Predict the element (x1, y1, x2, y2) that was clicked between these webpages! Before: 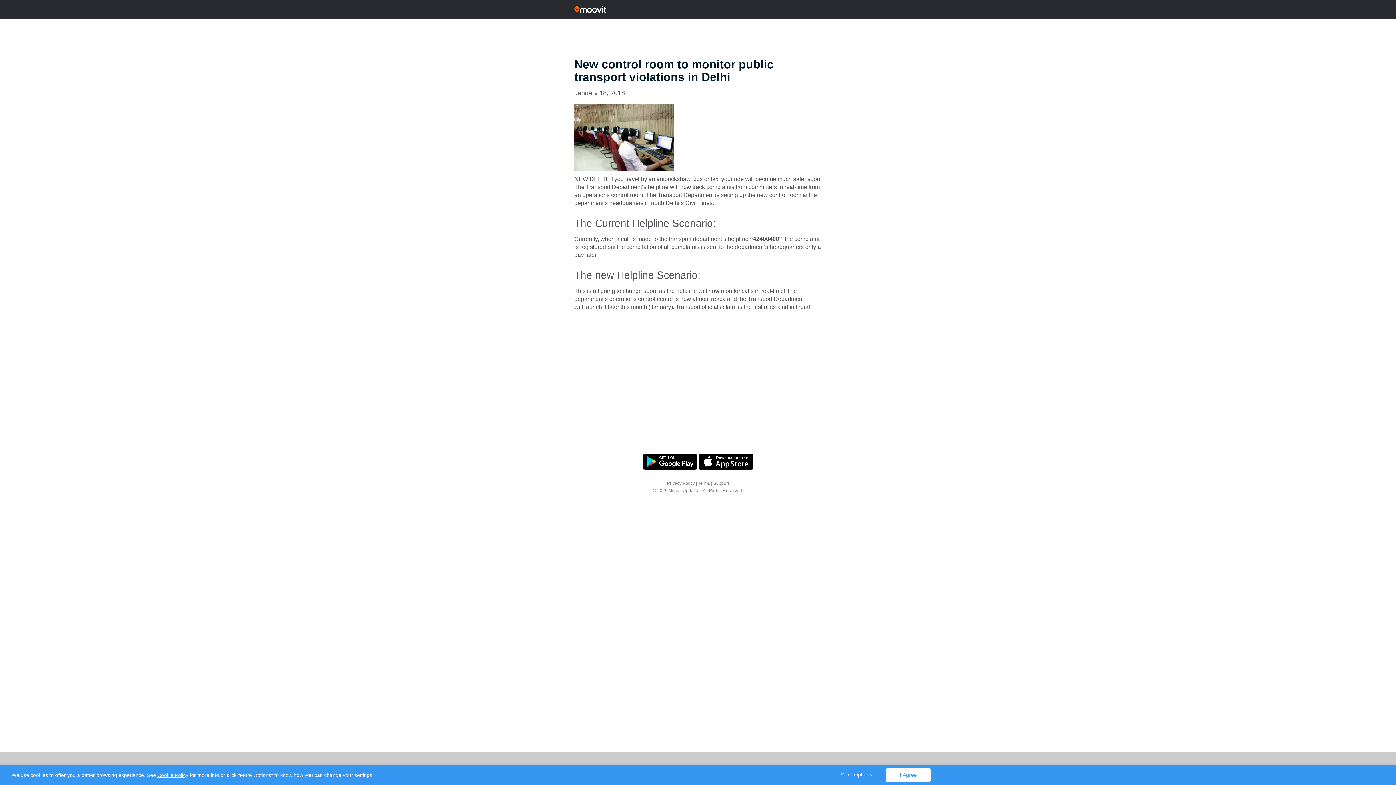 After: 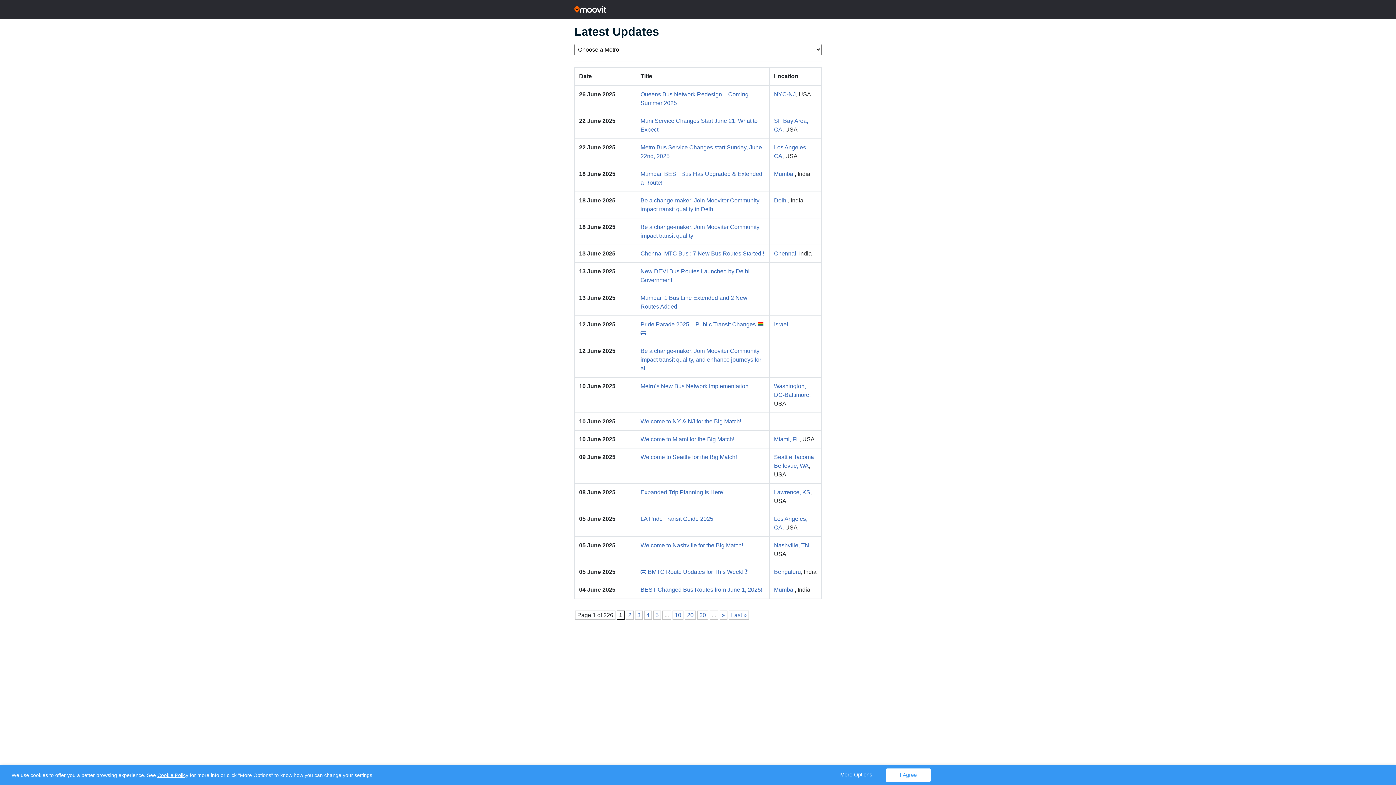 Action: bbox: (574, 3, 821, 15)